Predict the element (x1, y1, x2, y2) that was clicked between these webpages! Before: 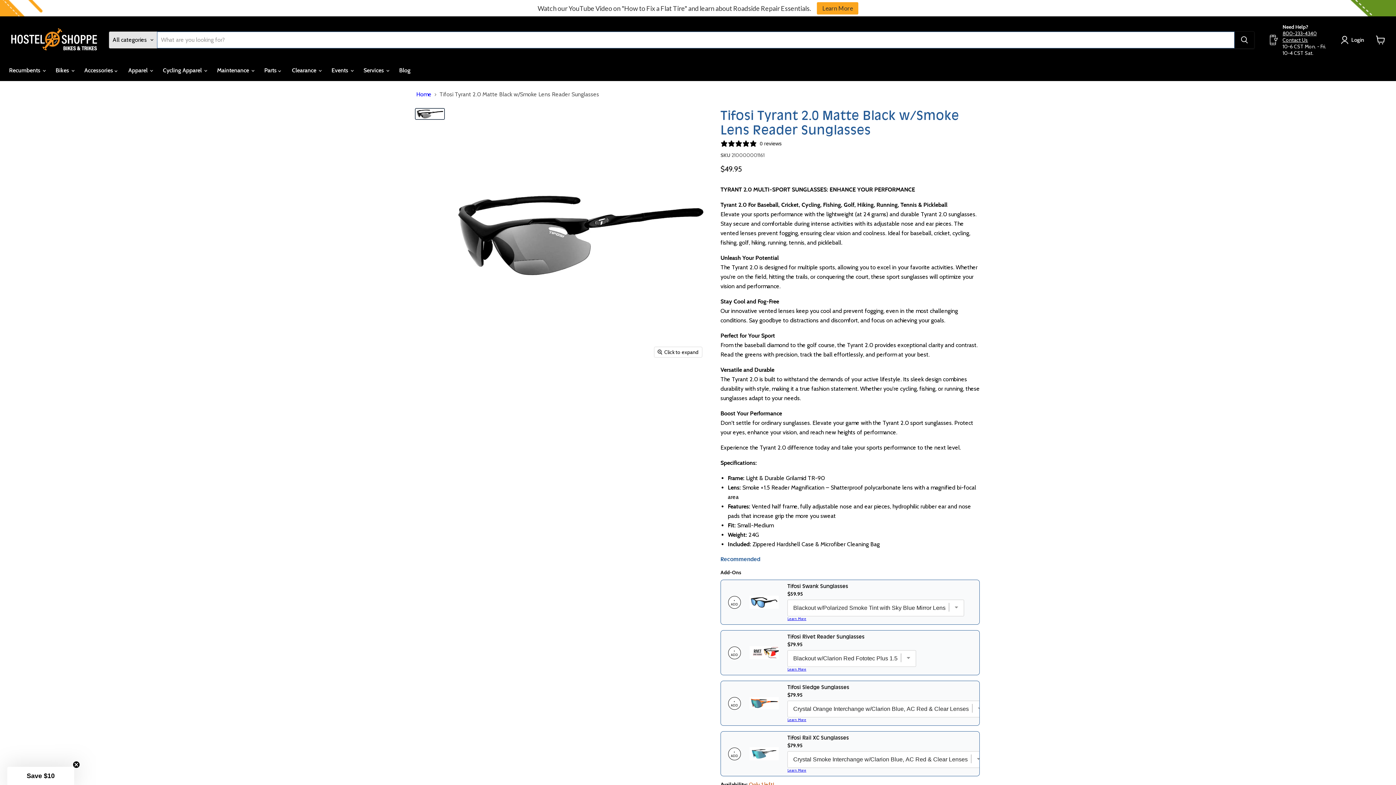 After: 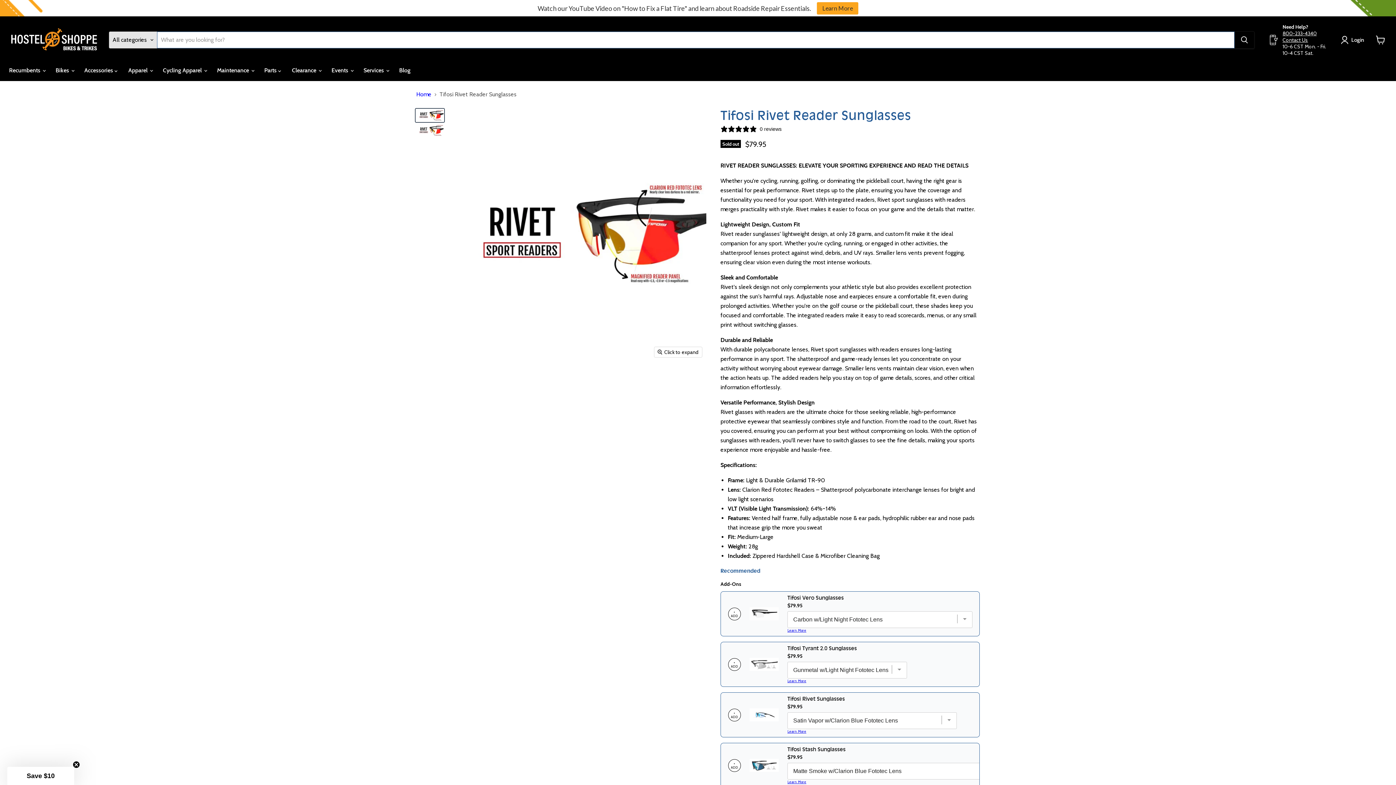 Action: bbox: (787, 667, 806, 672) label: Learn More